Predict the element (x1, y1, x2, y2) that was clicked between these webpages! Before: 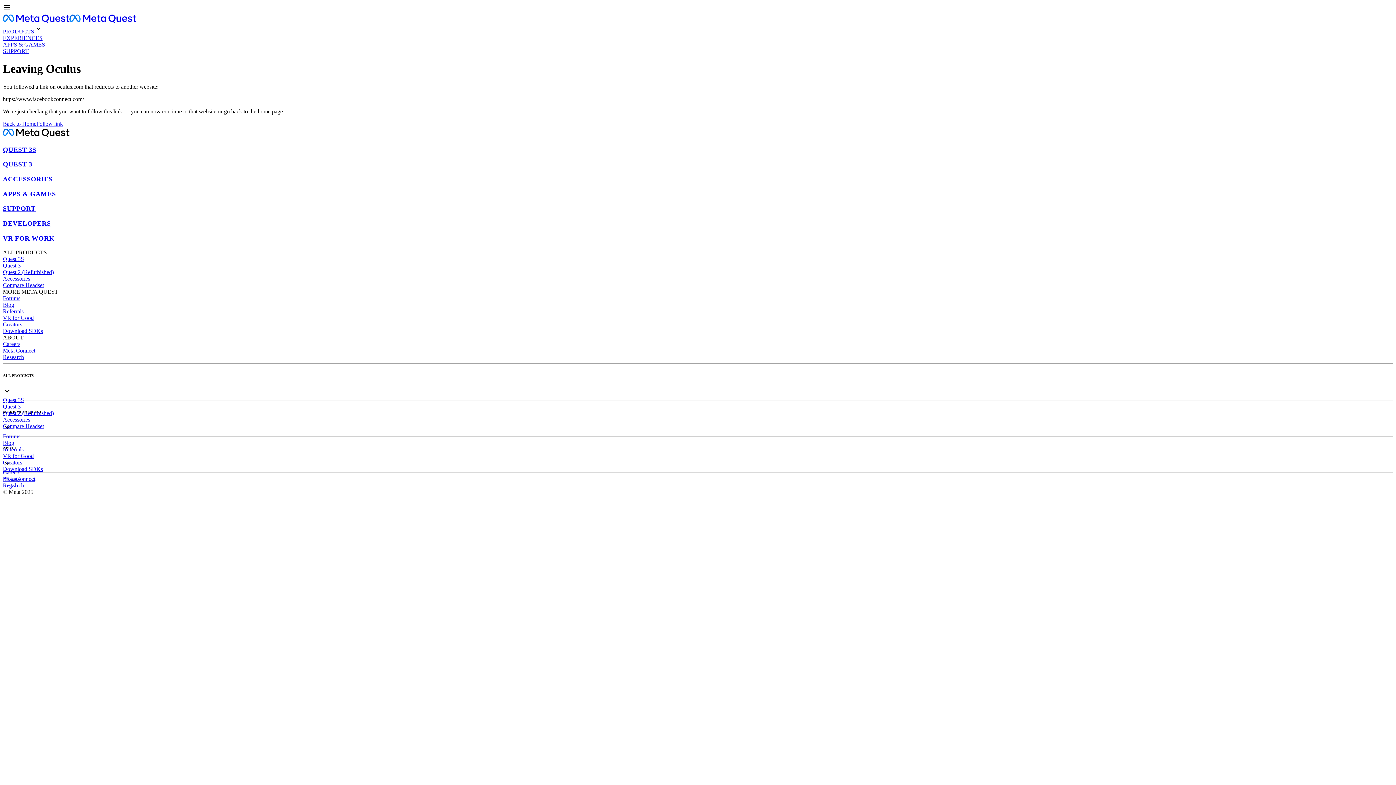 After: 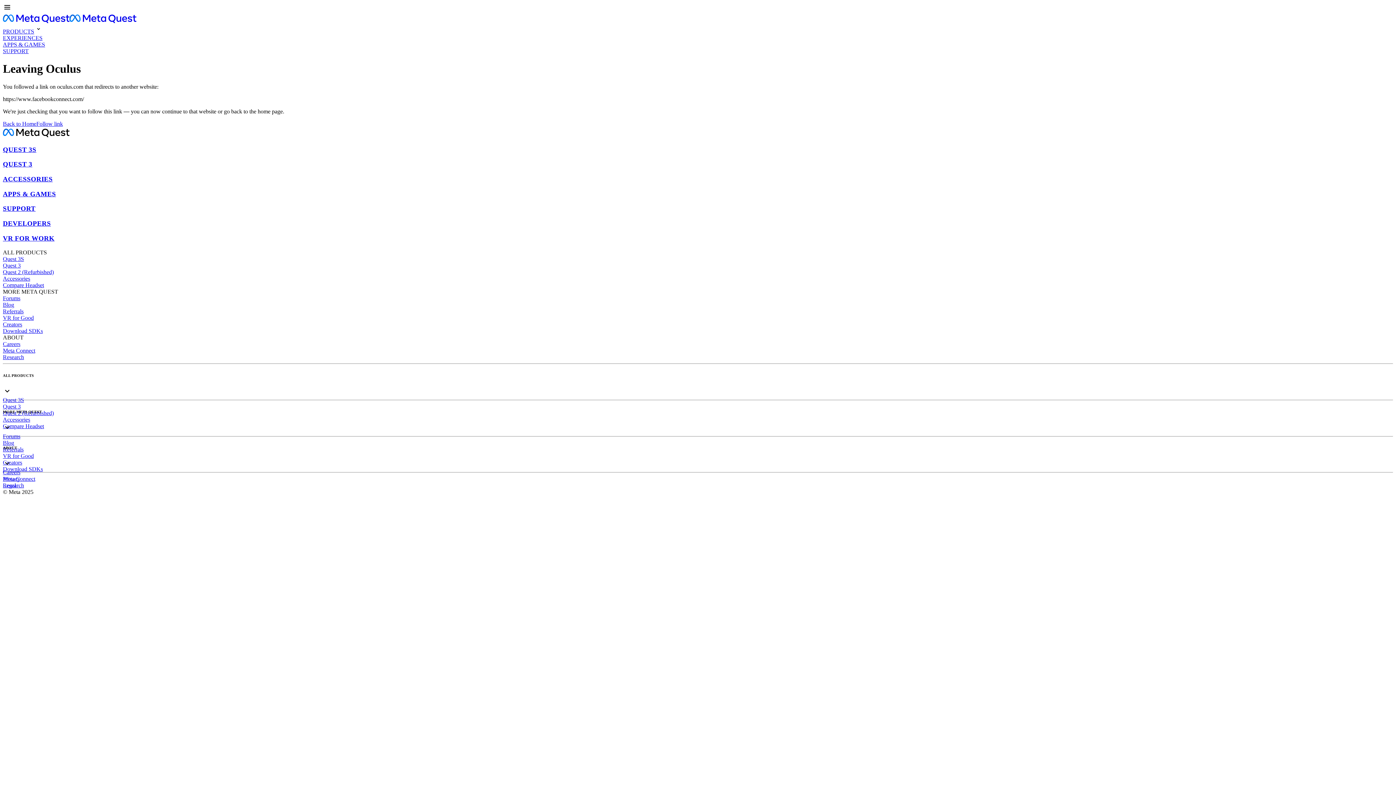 Action: bbox: (2, 255, 24, 262) label: Quest 3S